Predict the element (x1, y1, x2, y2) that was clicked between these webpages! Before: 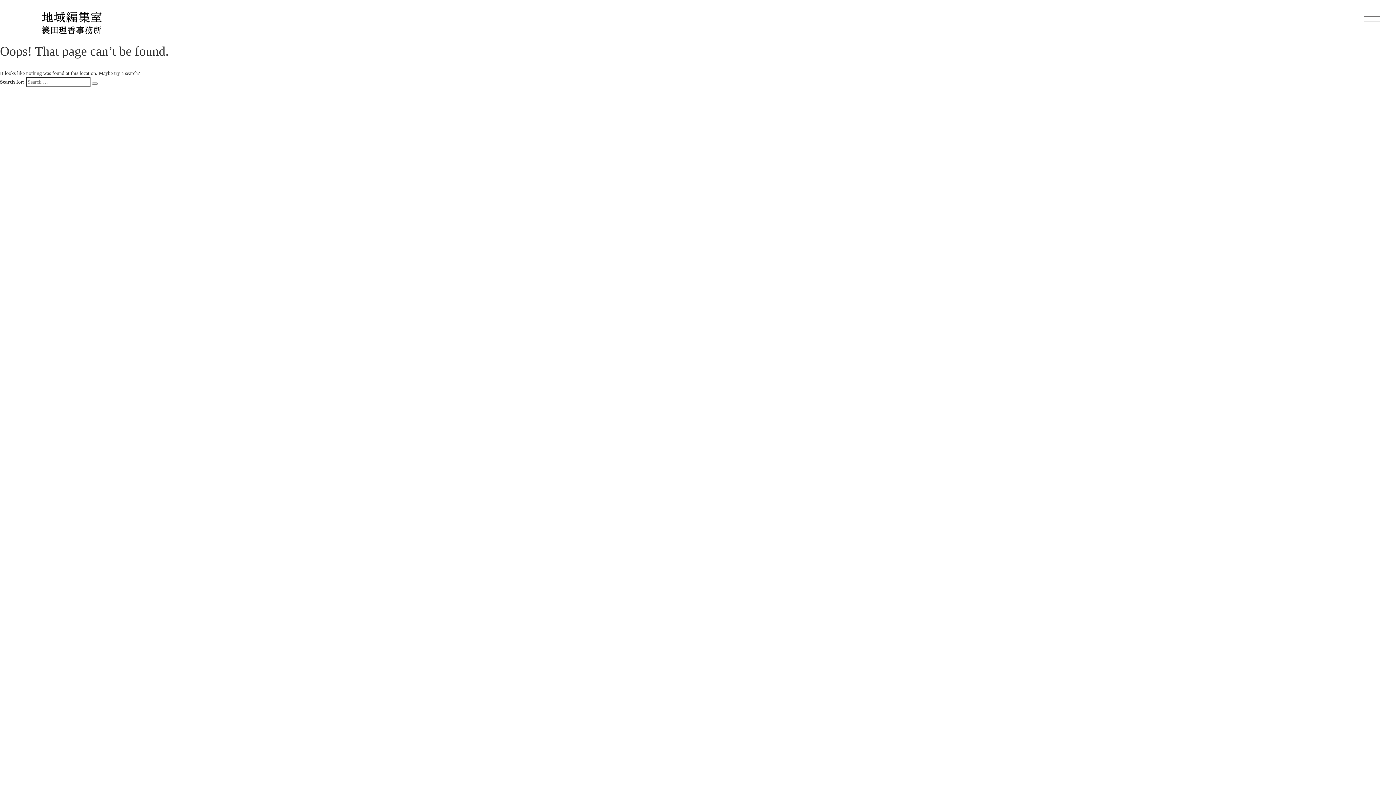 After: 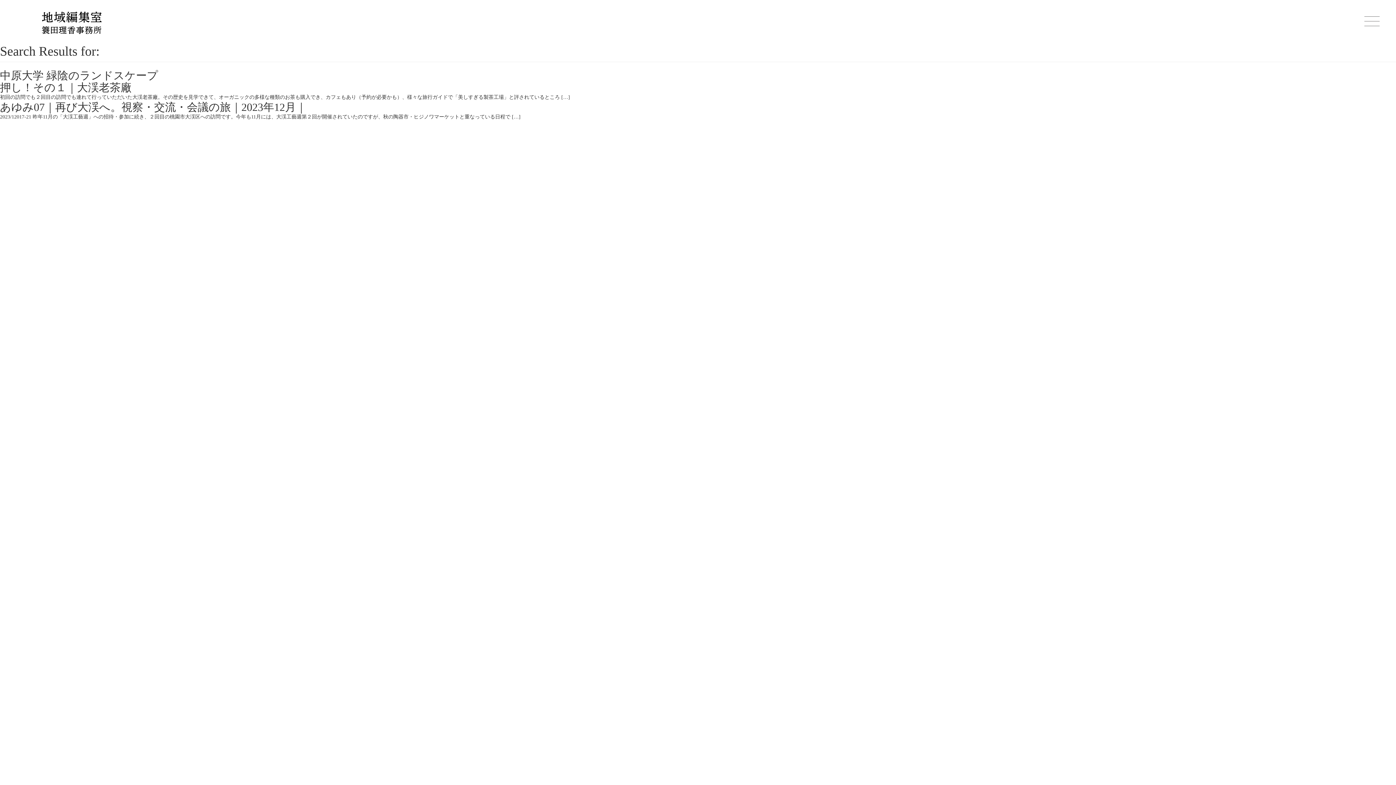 Action: bbox: (92, 82, 97, 84)